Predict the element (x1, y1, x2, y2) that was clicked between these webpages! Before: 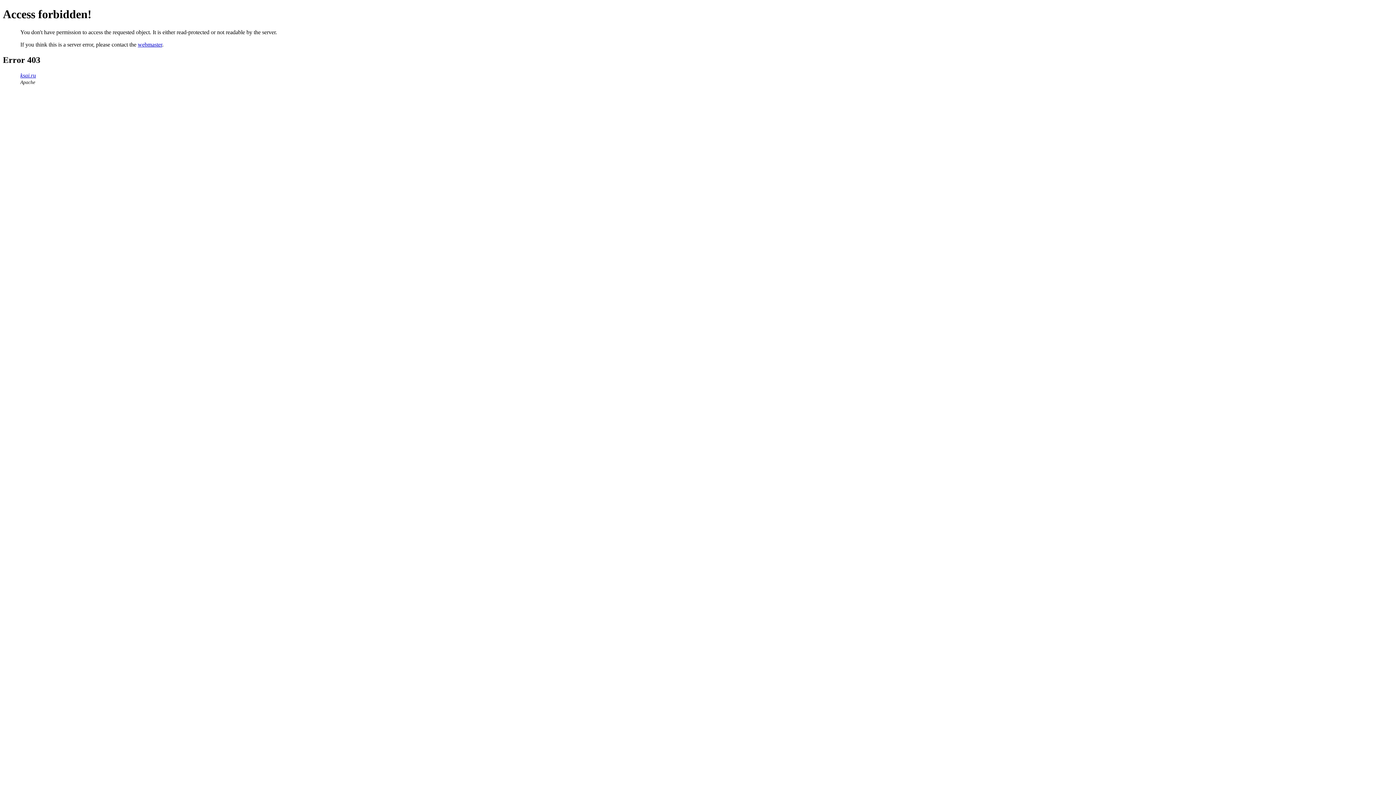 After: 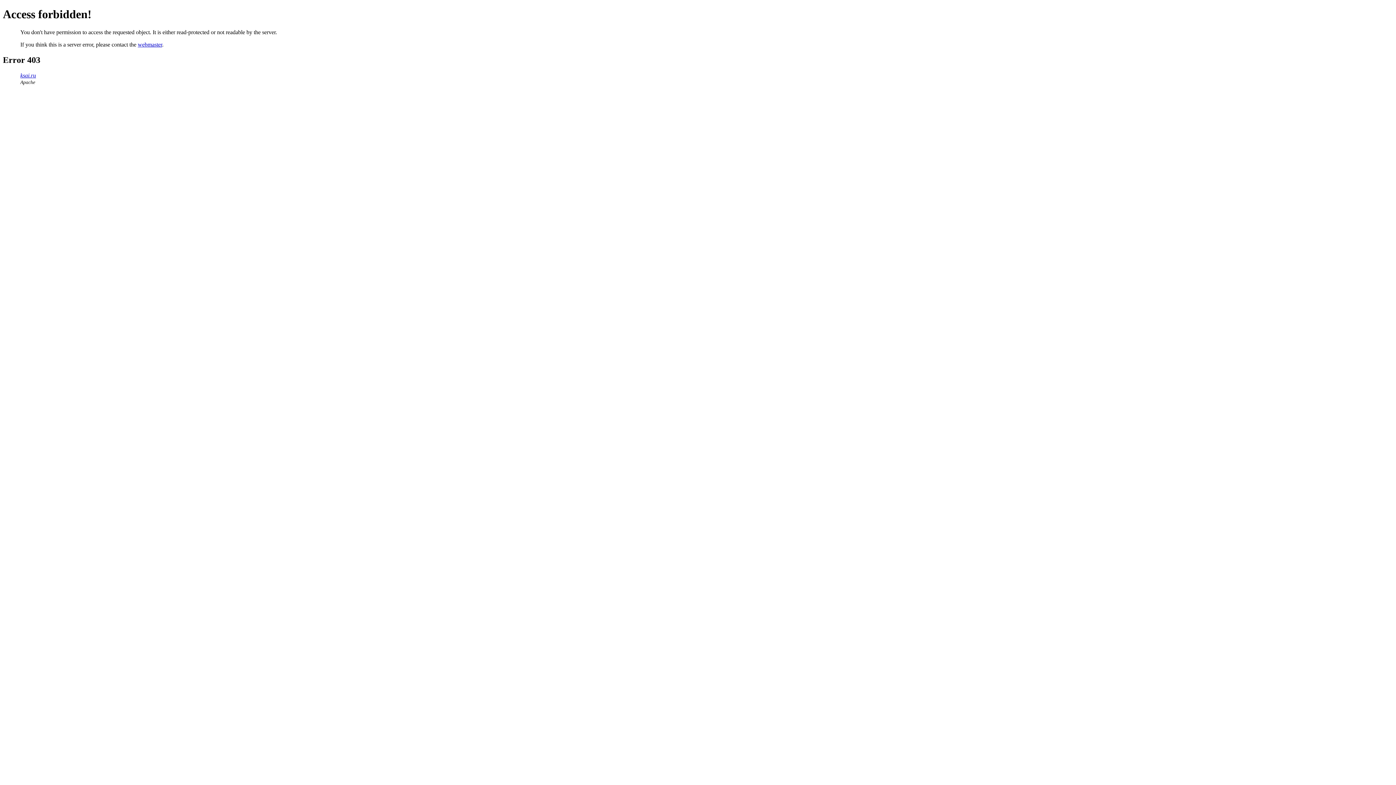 Action: bbox: (137, 41, 162, 47) label: webmaster